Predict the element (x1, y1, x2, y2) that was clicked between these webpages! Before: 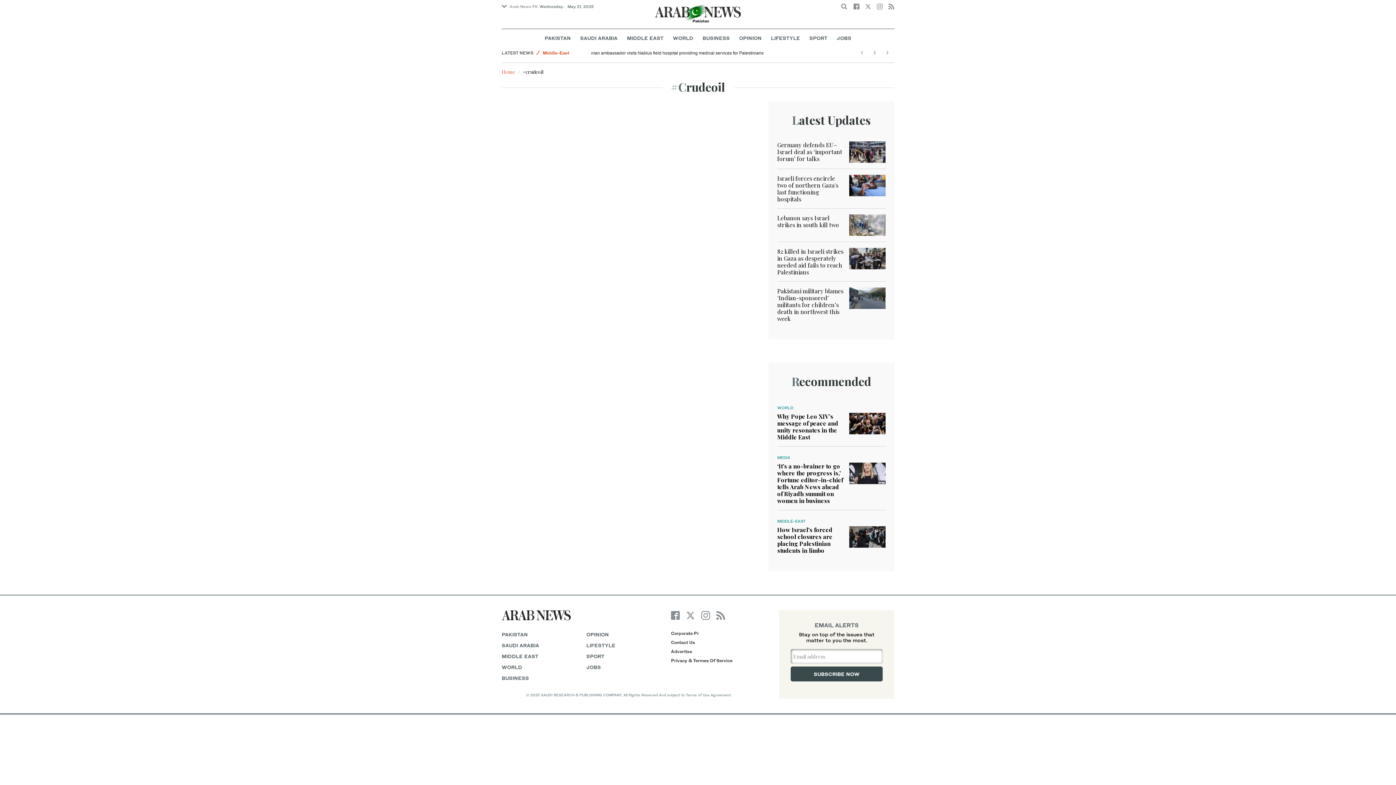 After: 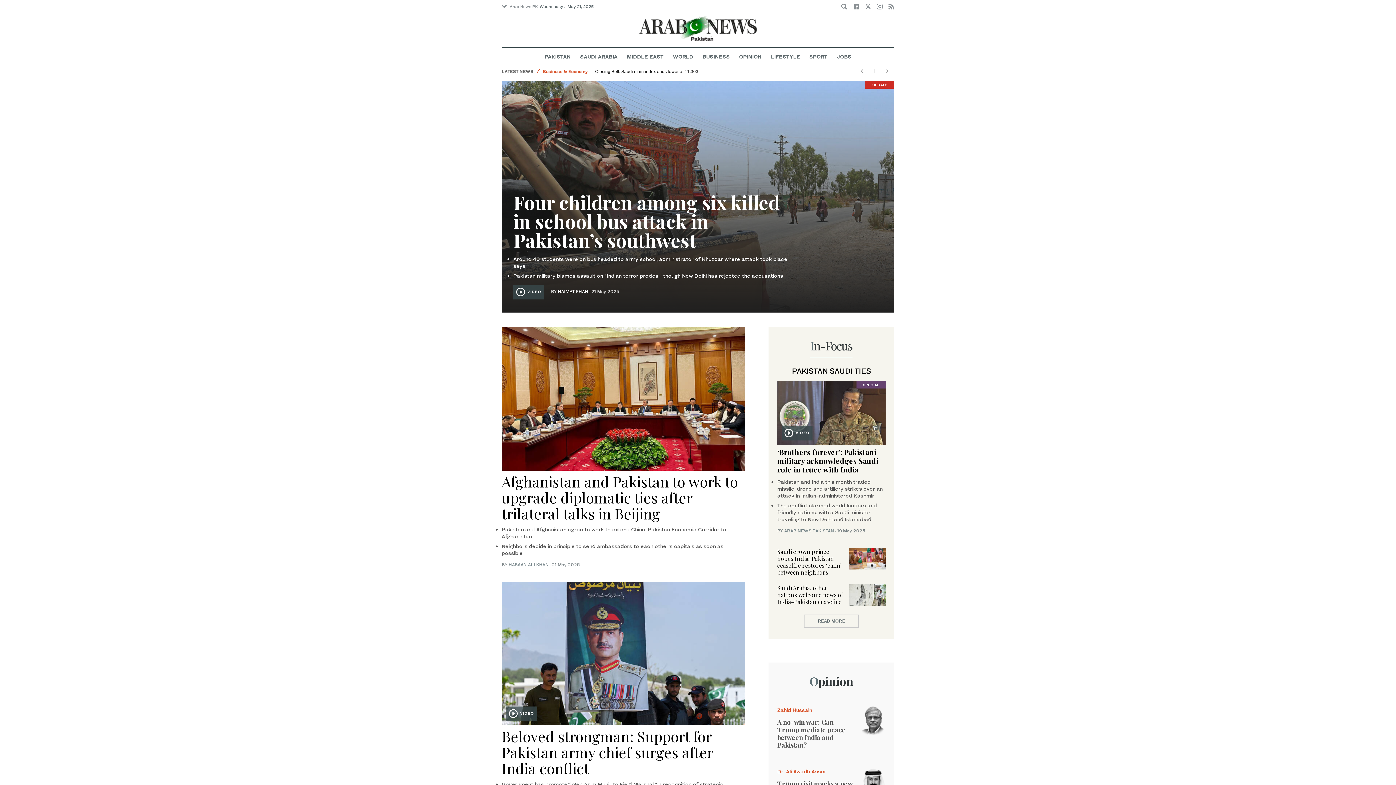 Action: bbox: (501, 68, 515, 74) label: Home